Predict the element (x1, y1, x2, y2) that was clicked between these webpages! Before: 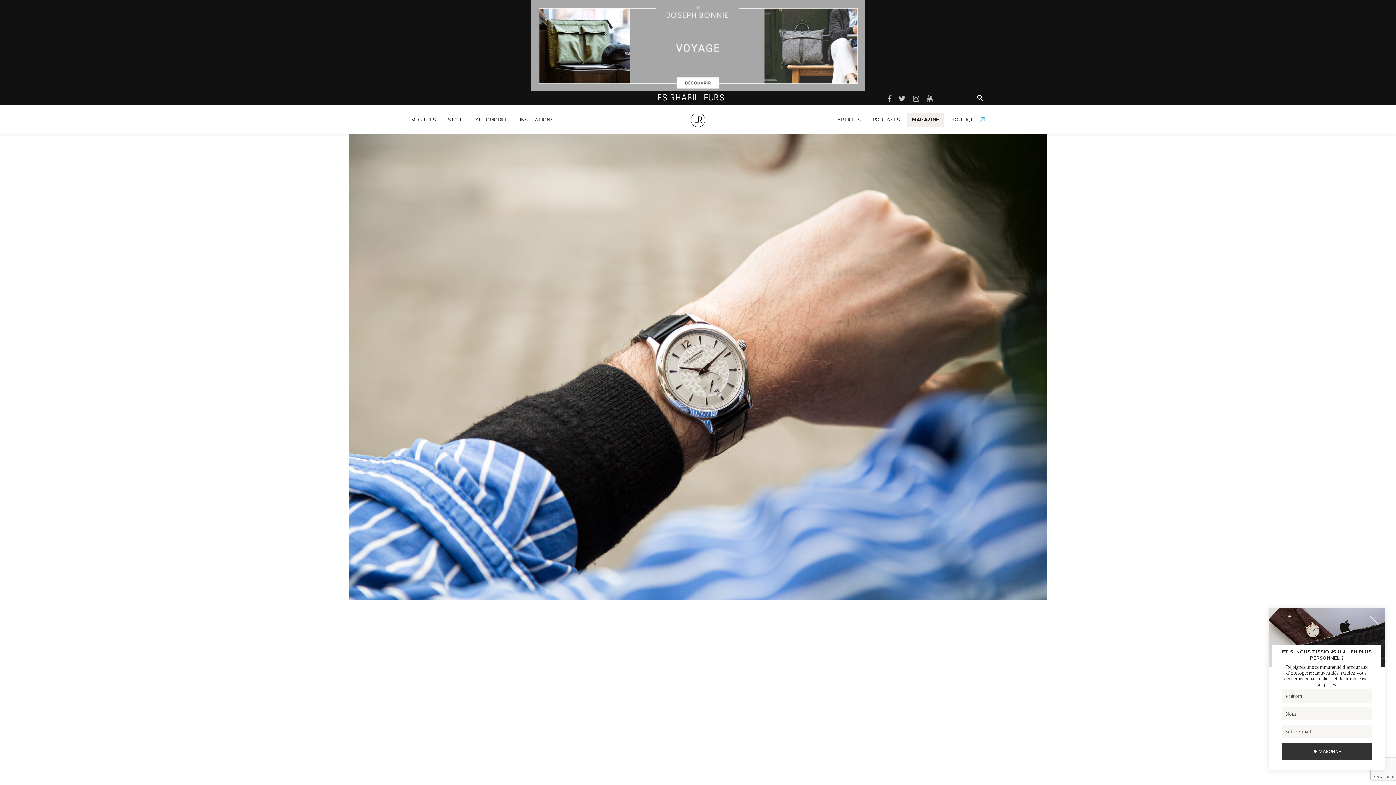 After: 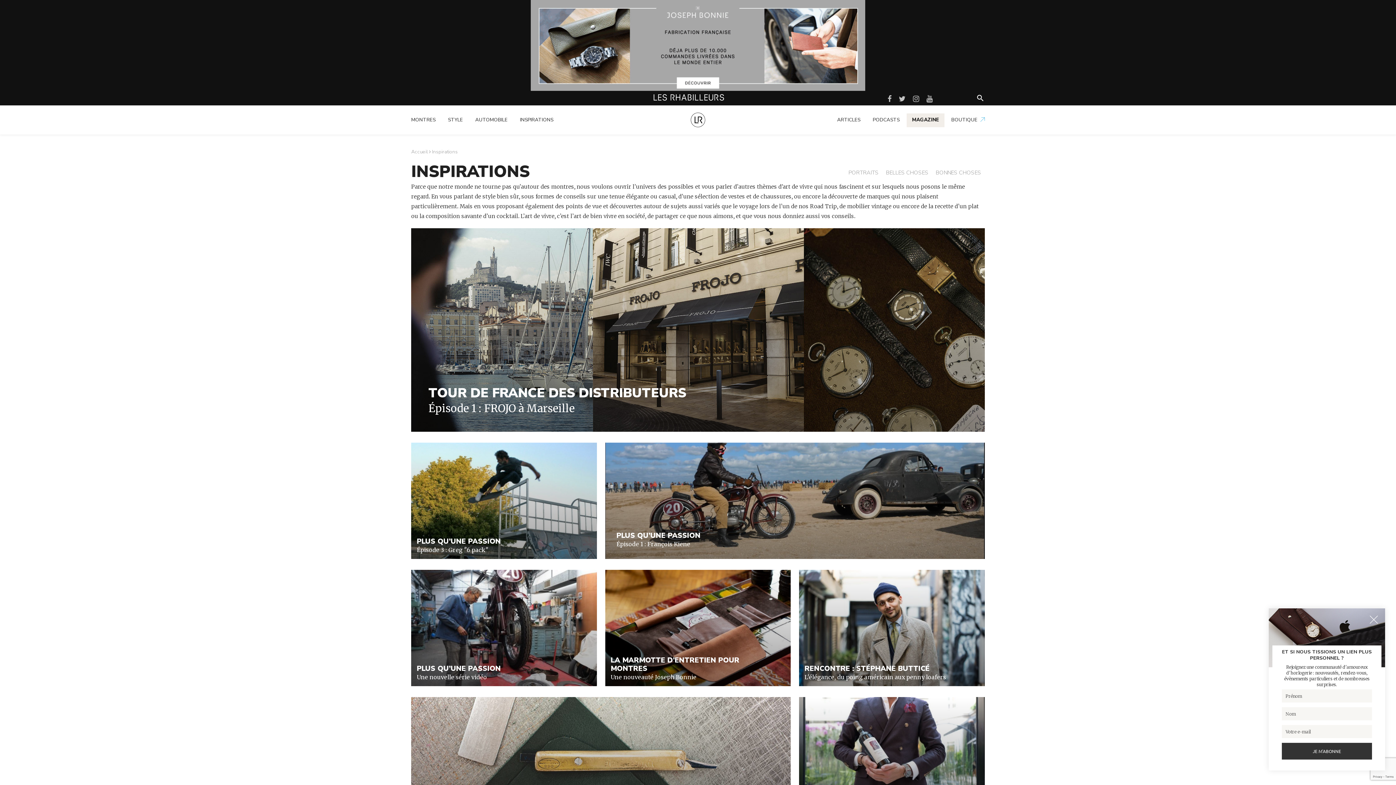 Action: bbox: (514, 113, 553, 127) label: INSPIRATIONS